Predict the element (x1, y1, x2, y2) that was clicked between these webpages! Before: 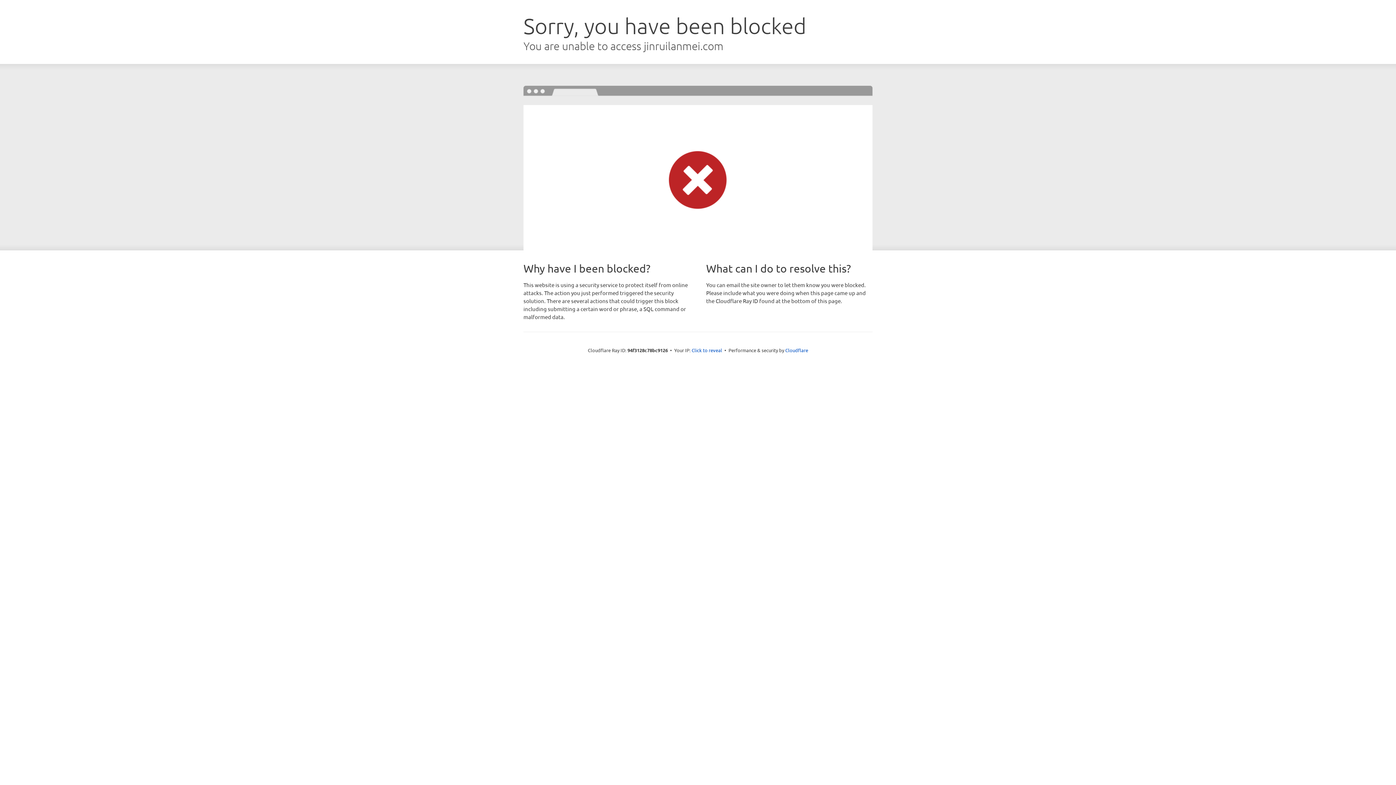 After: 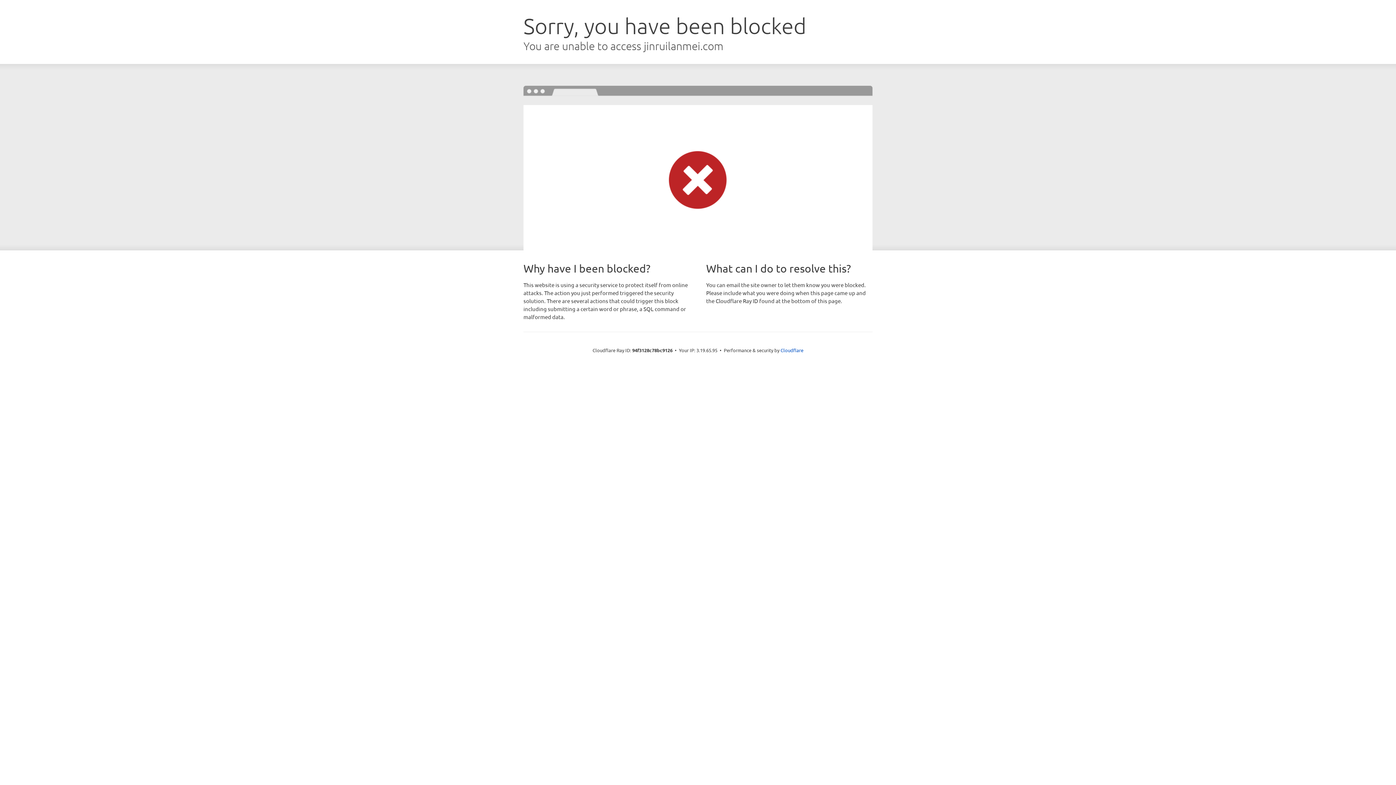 Action: bbox: (691, 346, 722, 353) label: Click to reveal